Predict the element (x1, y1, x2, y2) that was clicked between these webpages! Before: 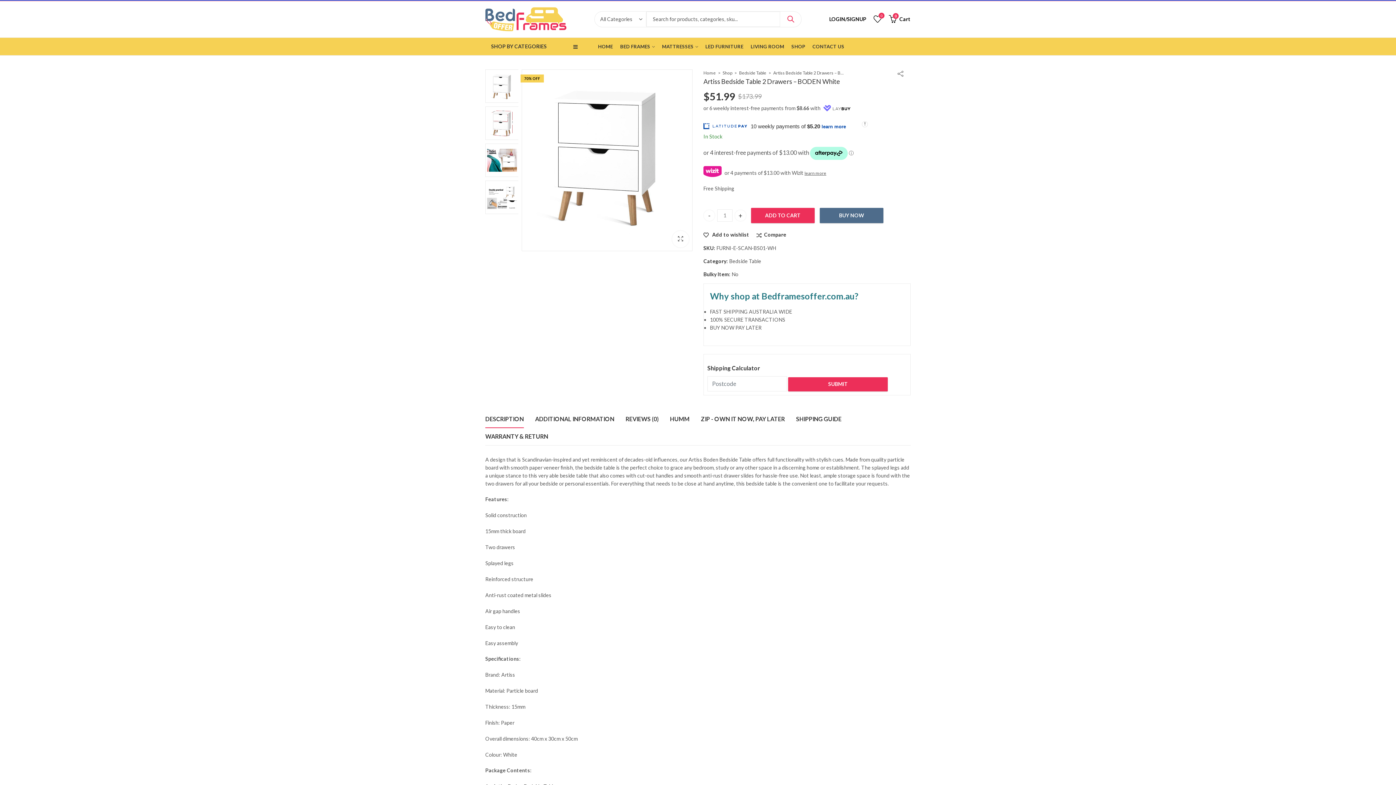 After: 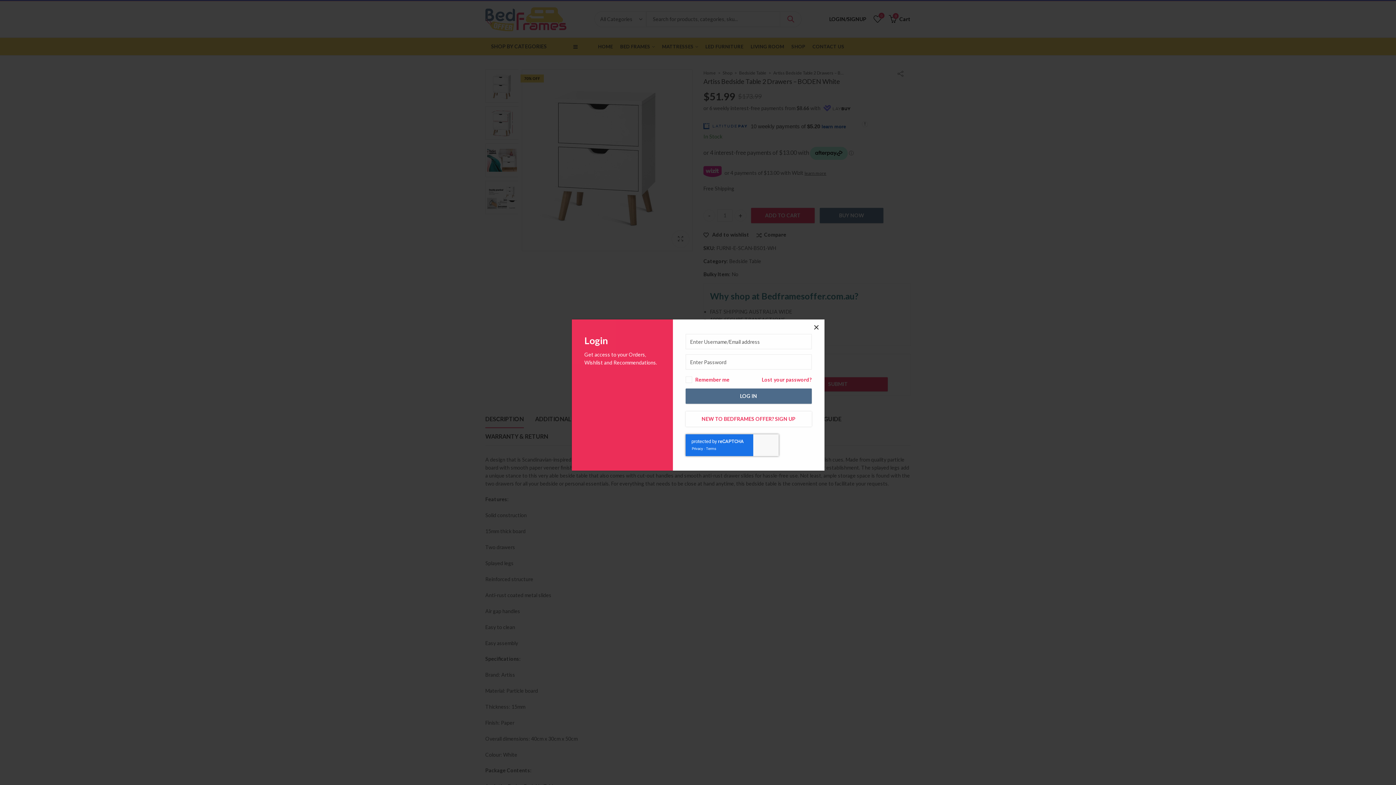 Action: bbox: (829, 15, 866, 23) label: LOGIN/SIGNUP